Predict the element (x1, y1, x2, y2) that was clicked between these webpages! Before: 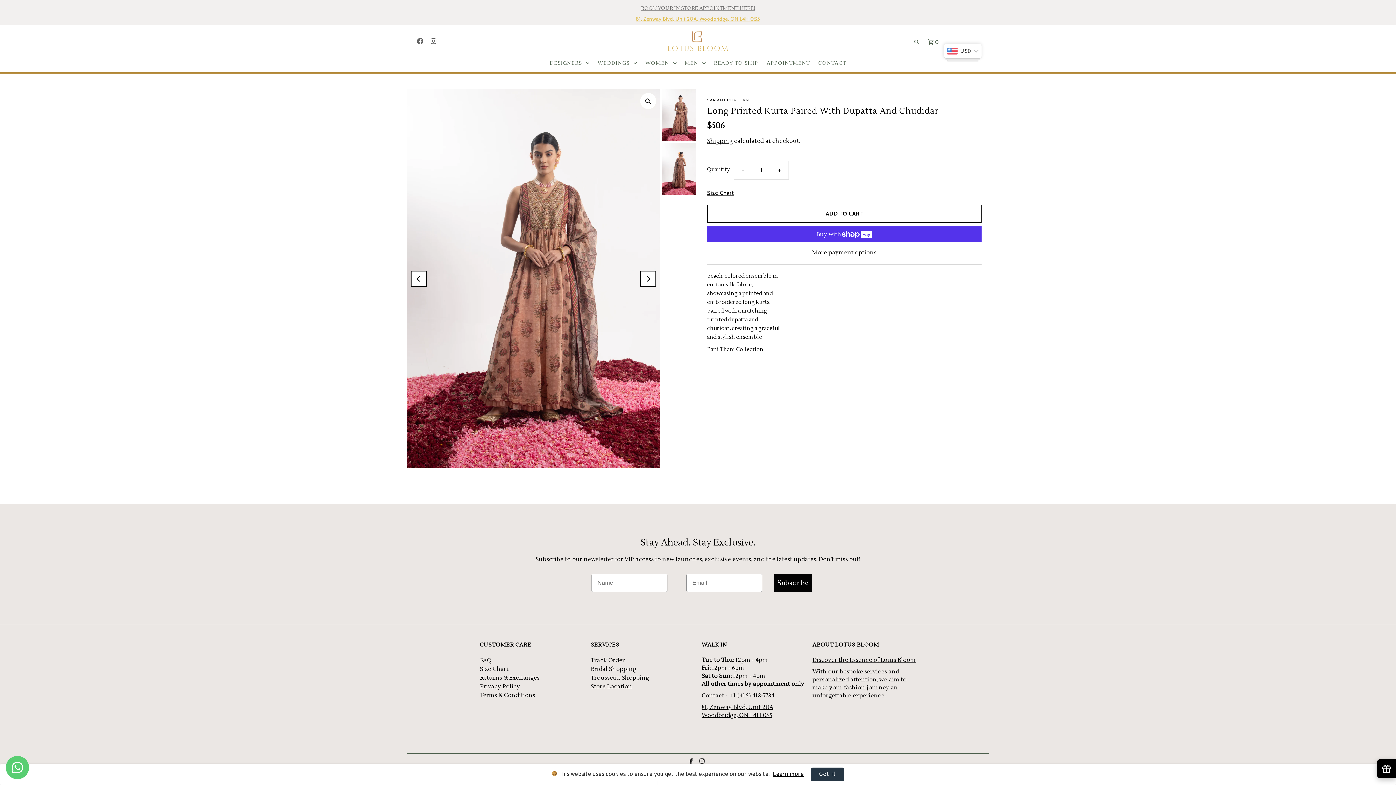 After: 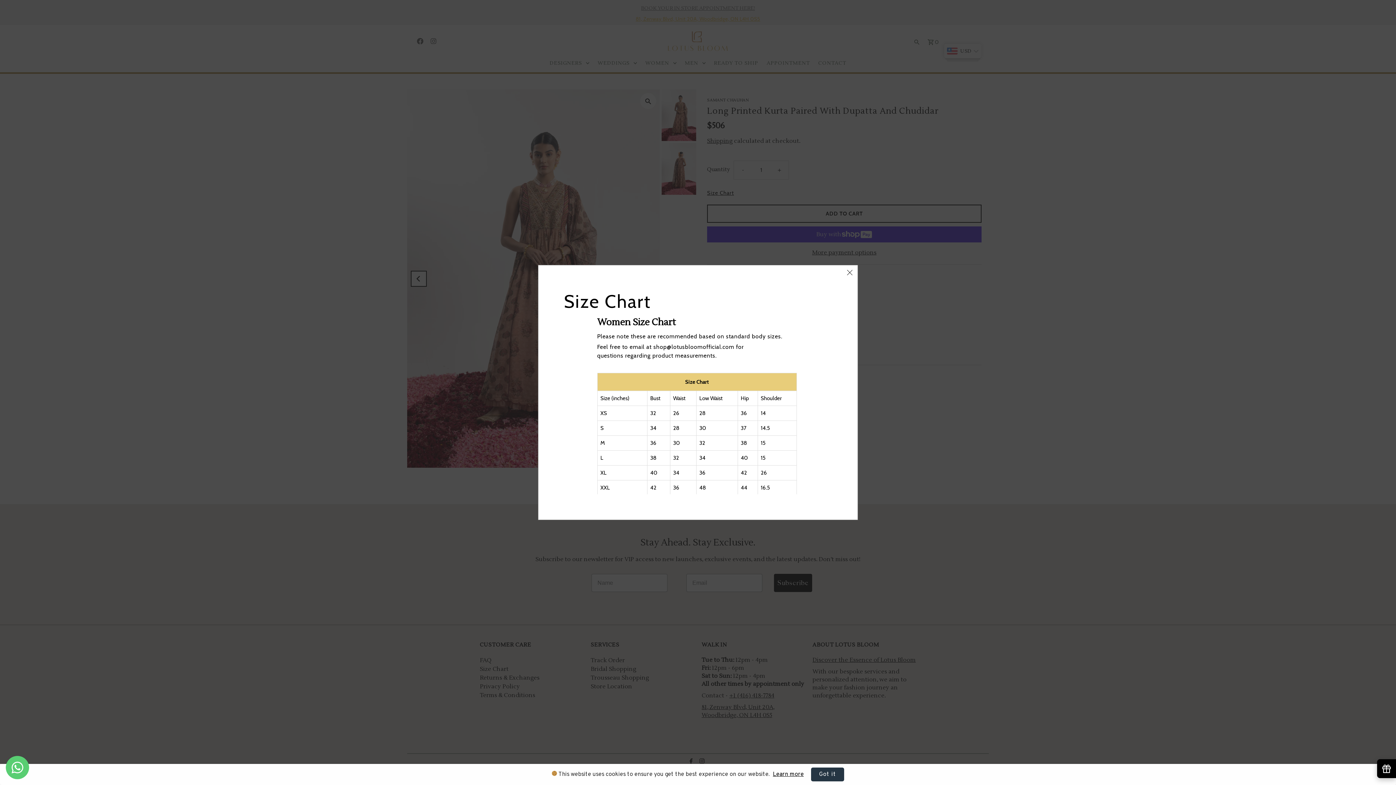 Action: bbox: (707, 190, 734, 195) label: Size Chart